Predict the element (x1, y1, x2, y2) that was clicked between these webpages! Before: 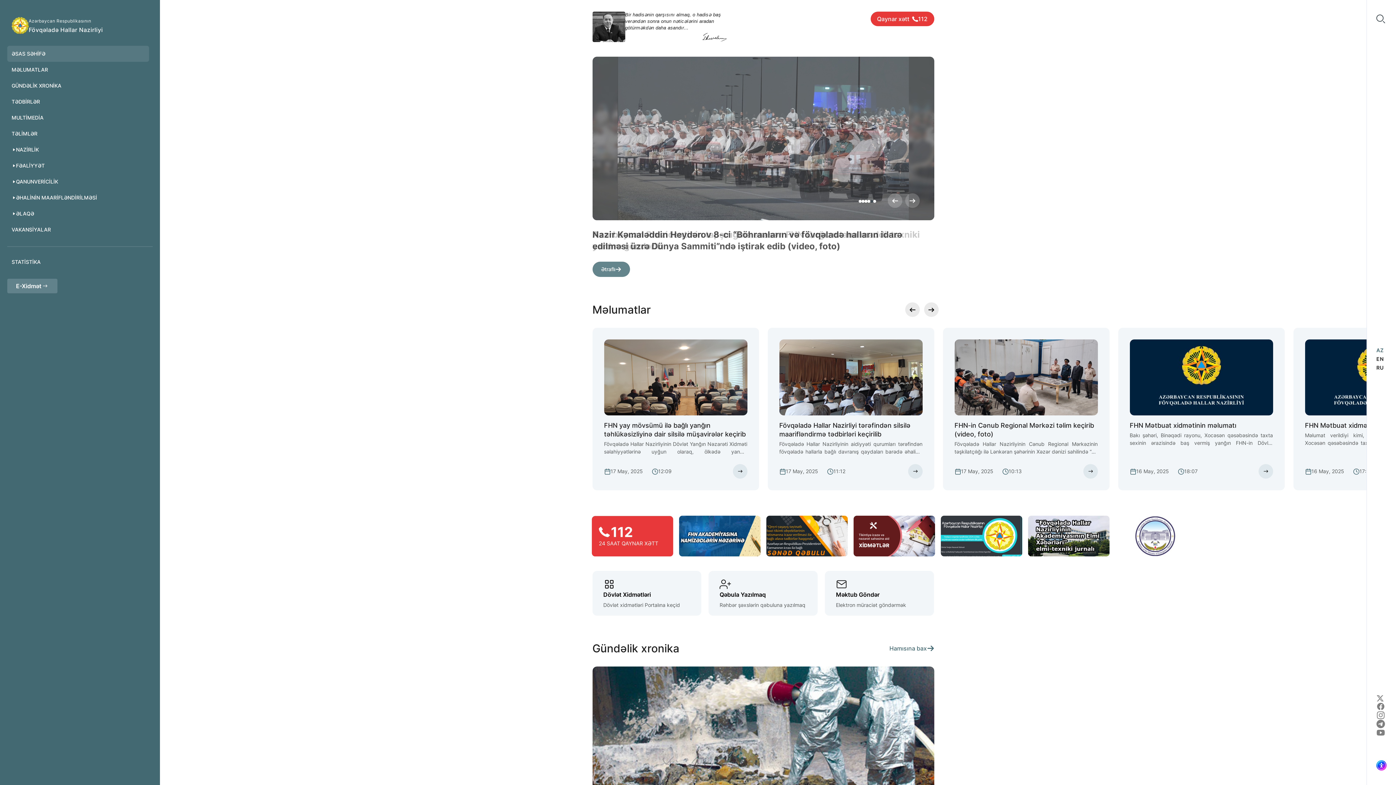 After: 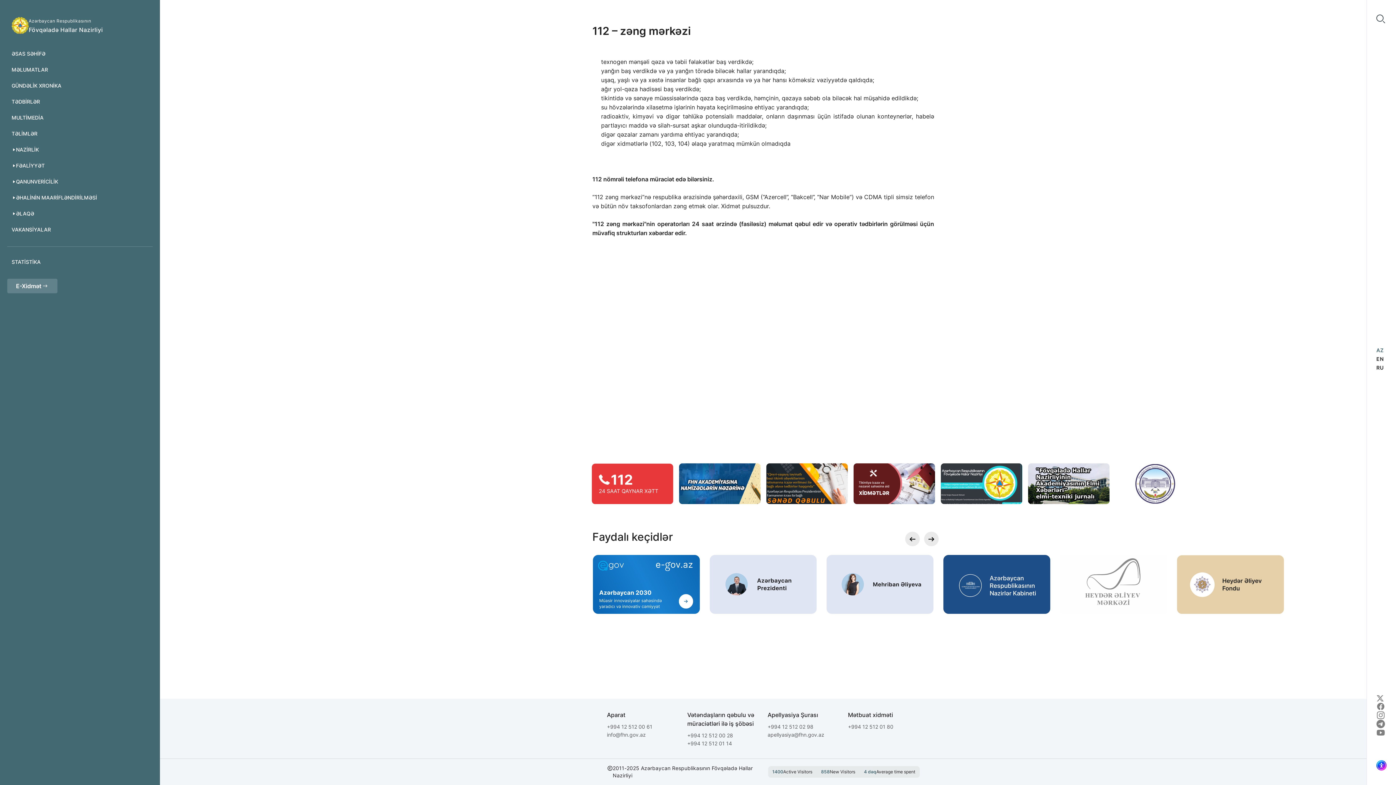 Action: bbox: (591, 516, 673, 556)